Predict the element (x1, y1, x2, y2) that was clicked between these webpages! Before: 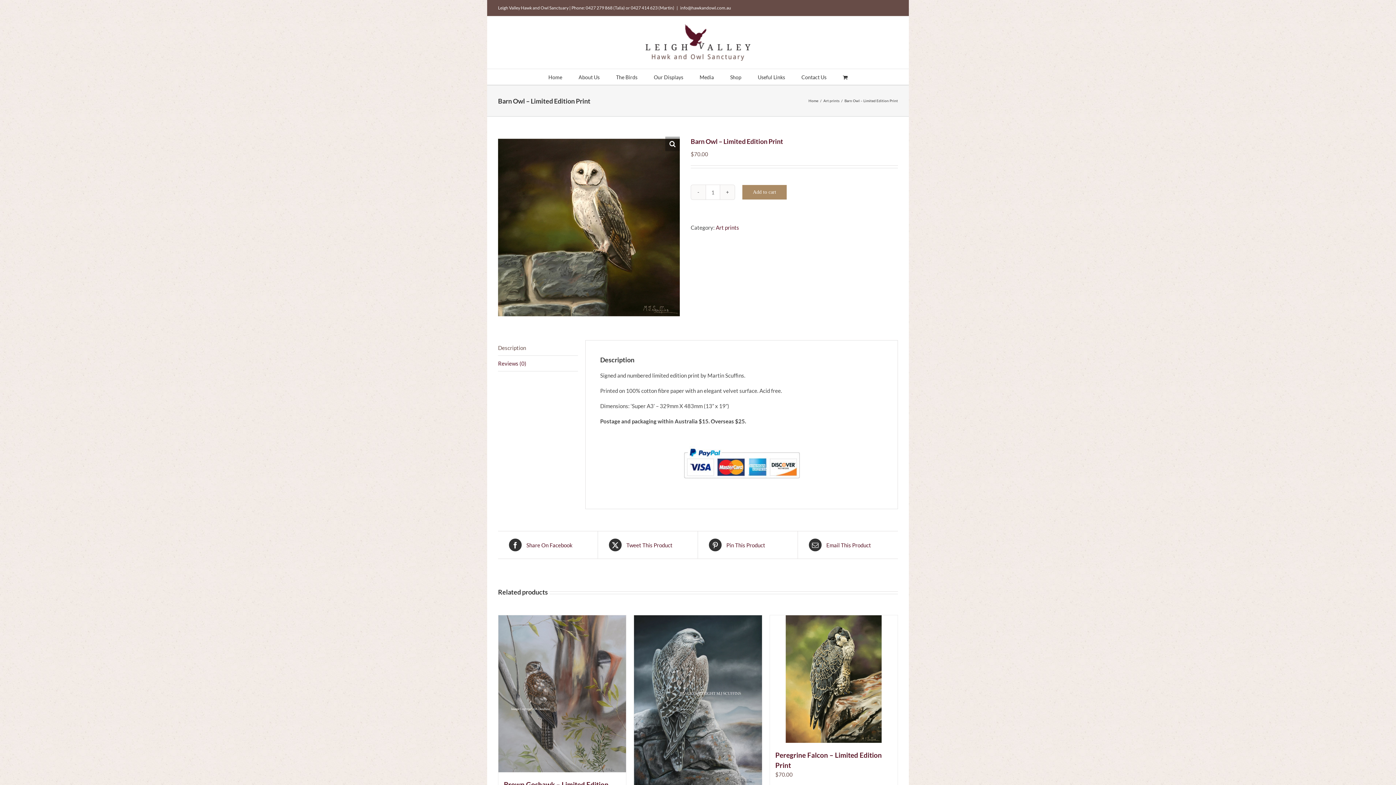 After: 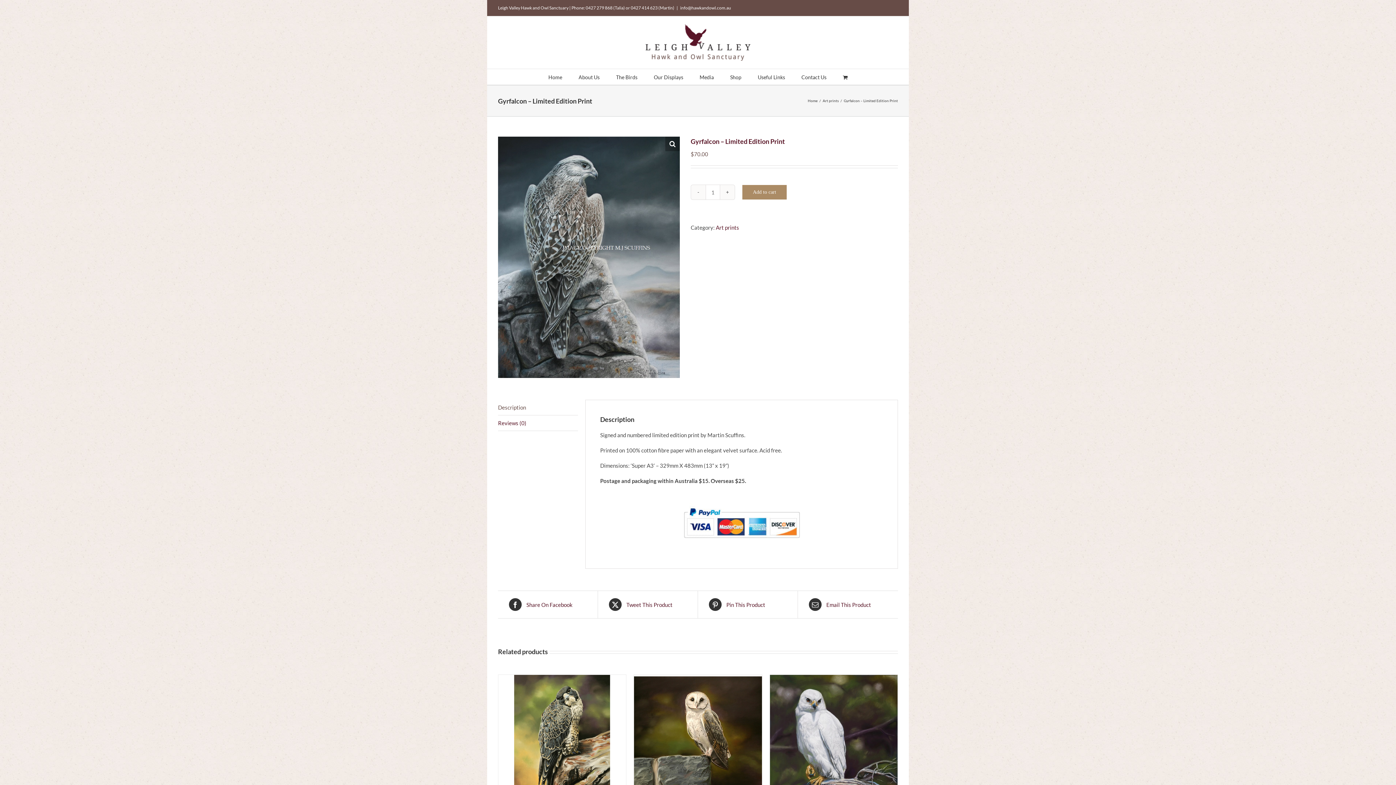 Action: bbox: (634, 615, 762, 785) label: Gyrfalcon –  Limited Edition Print